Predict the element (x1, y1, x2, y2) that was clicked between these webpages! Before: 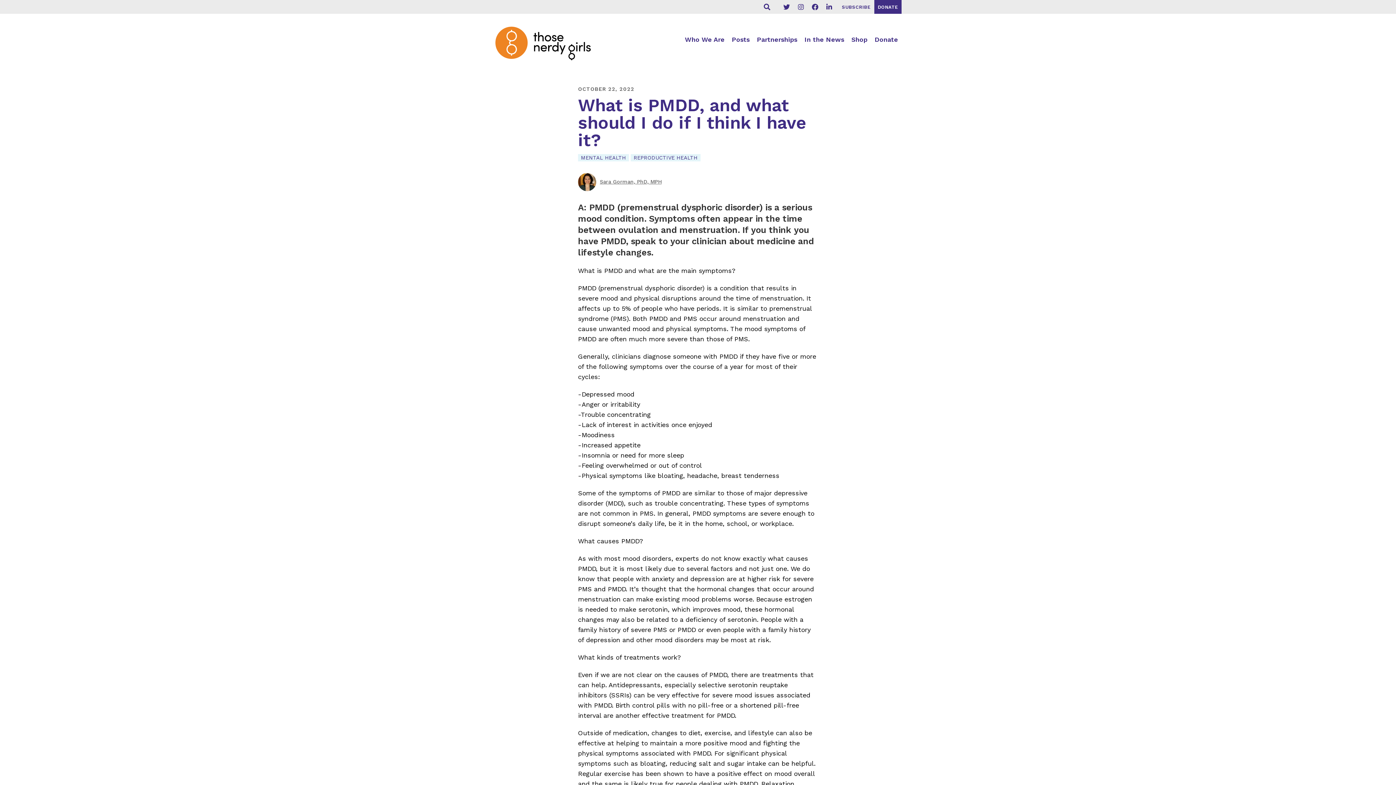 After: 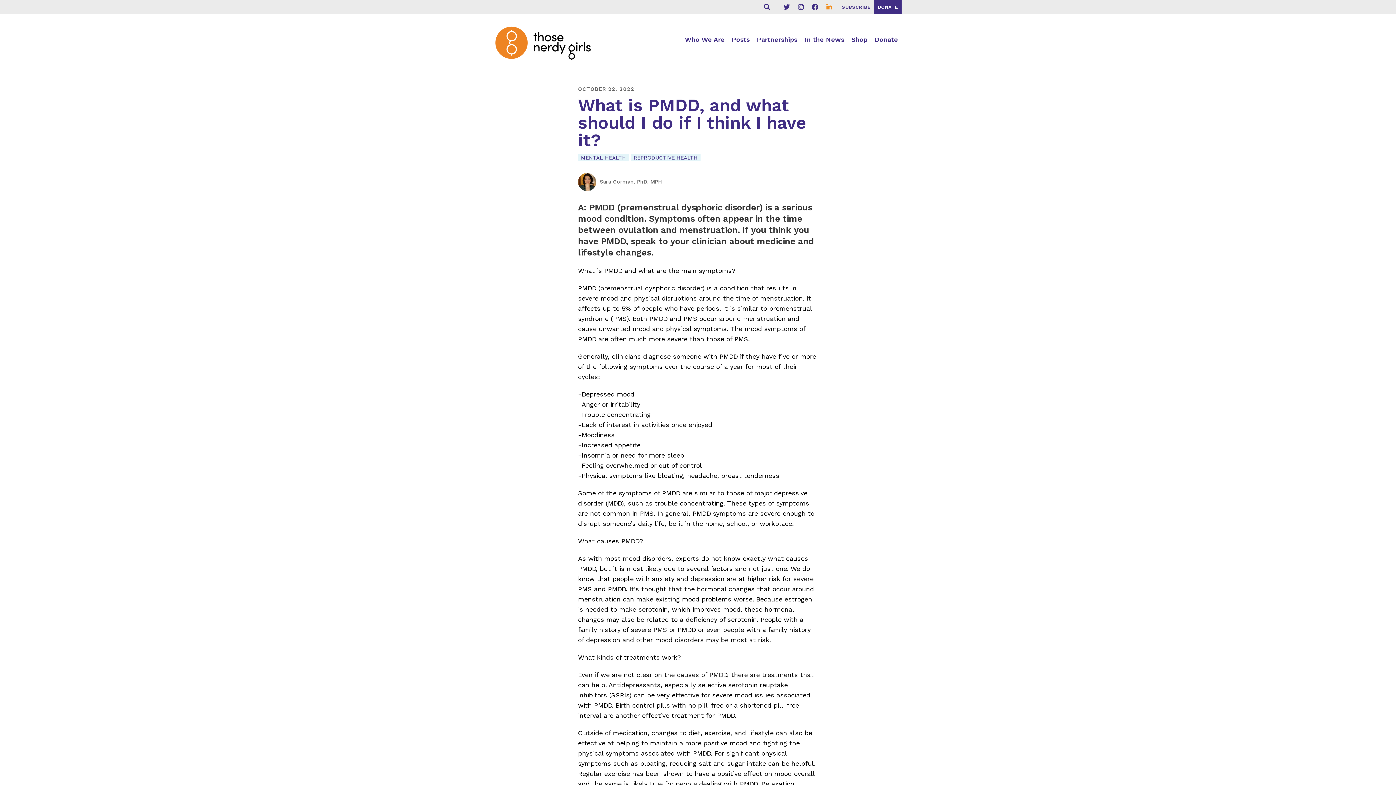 Action: bbox: (822, 3, 836, 10)